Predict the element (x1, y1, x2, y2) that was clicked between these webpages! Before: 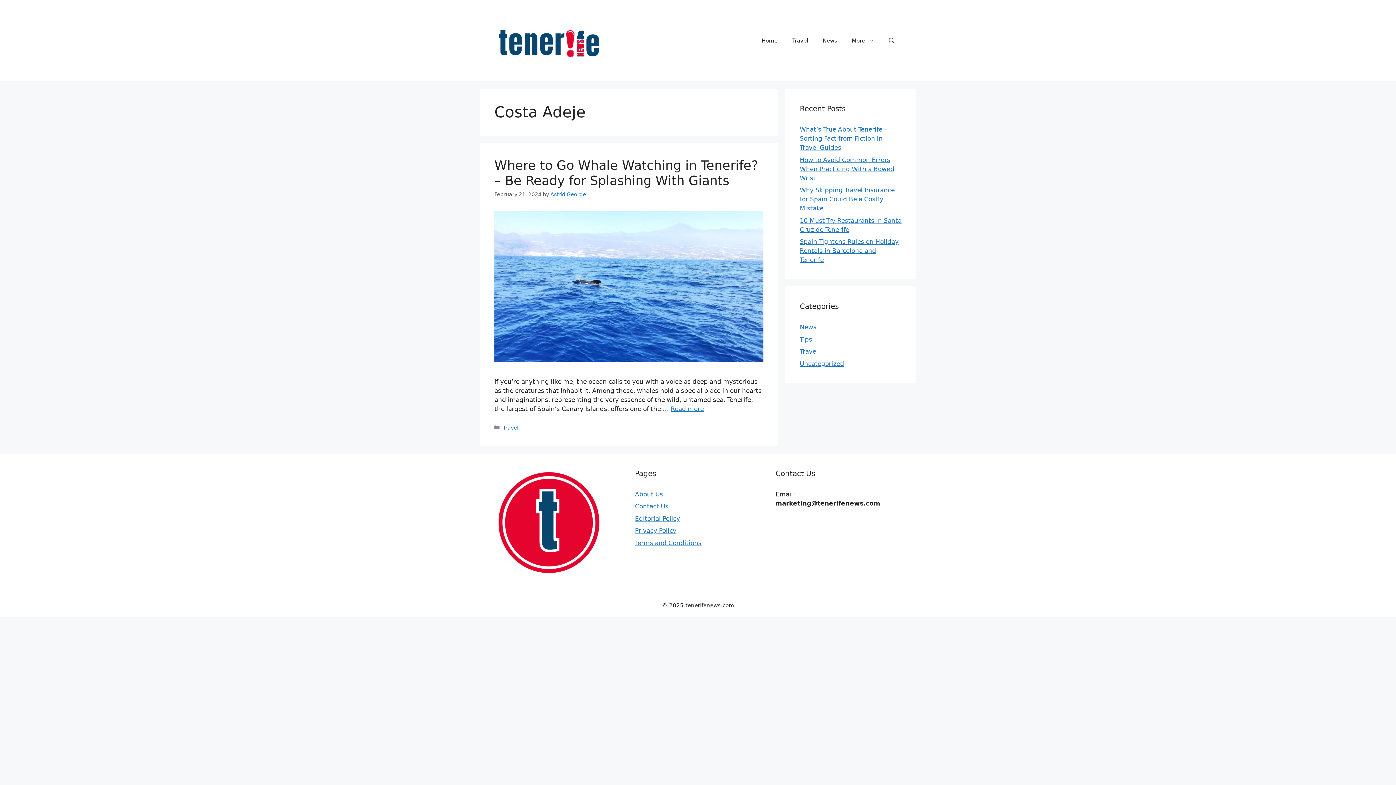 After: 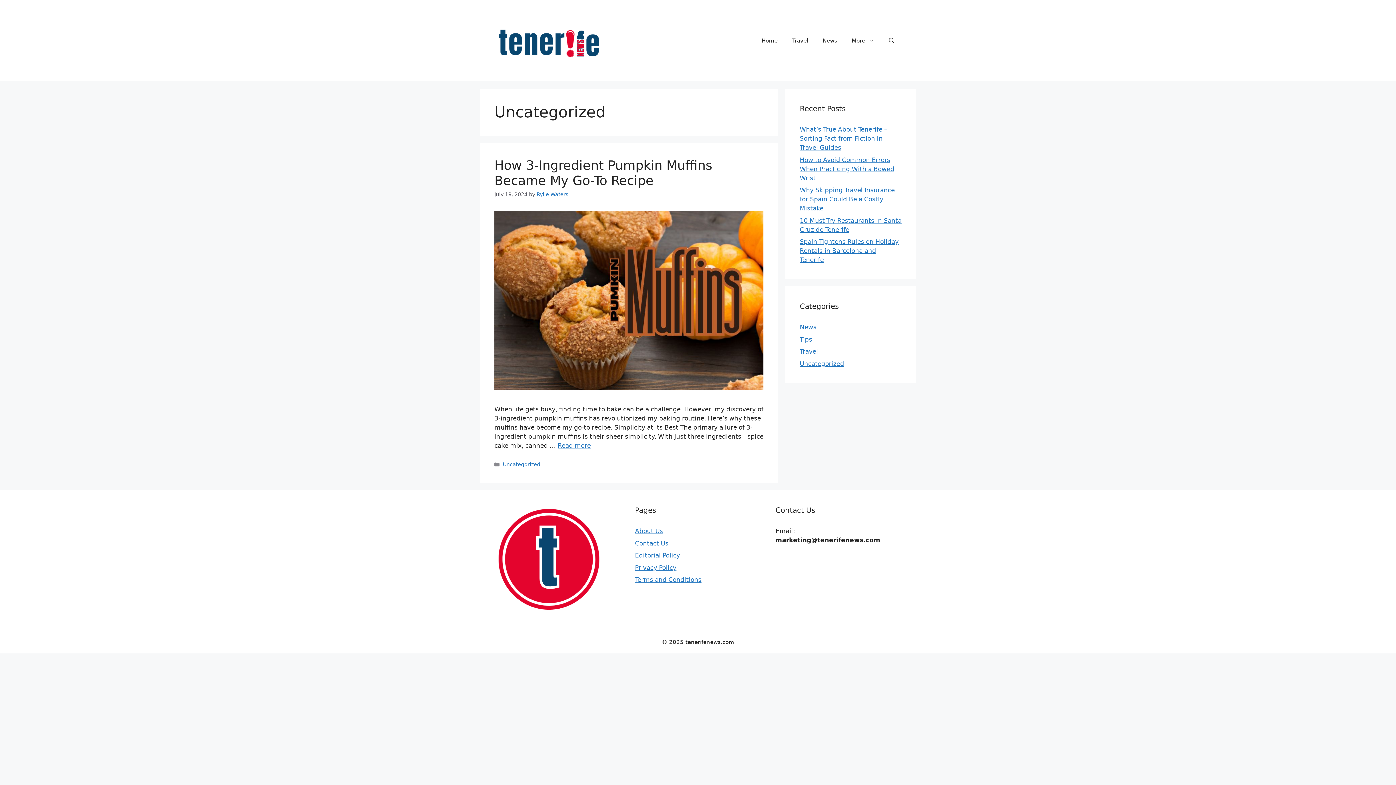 Action: bbox: (800, 360, 844, 367) label: Uncategorized